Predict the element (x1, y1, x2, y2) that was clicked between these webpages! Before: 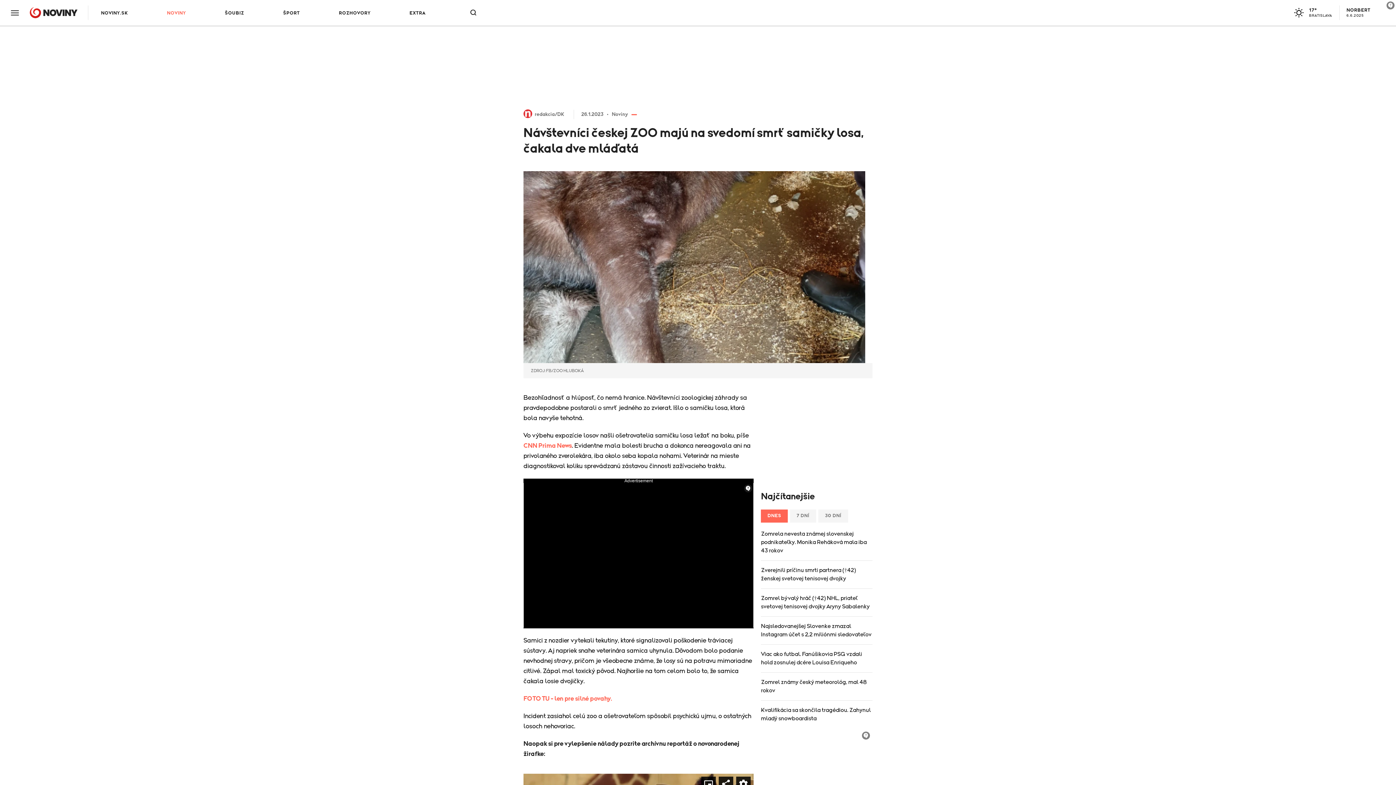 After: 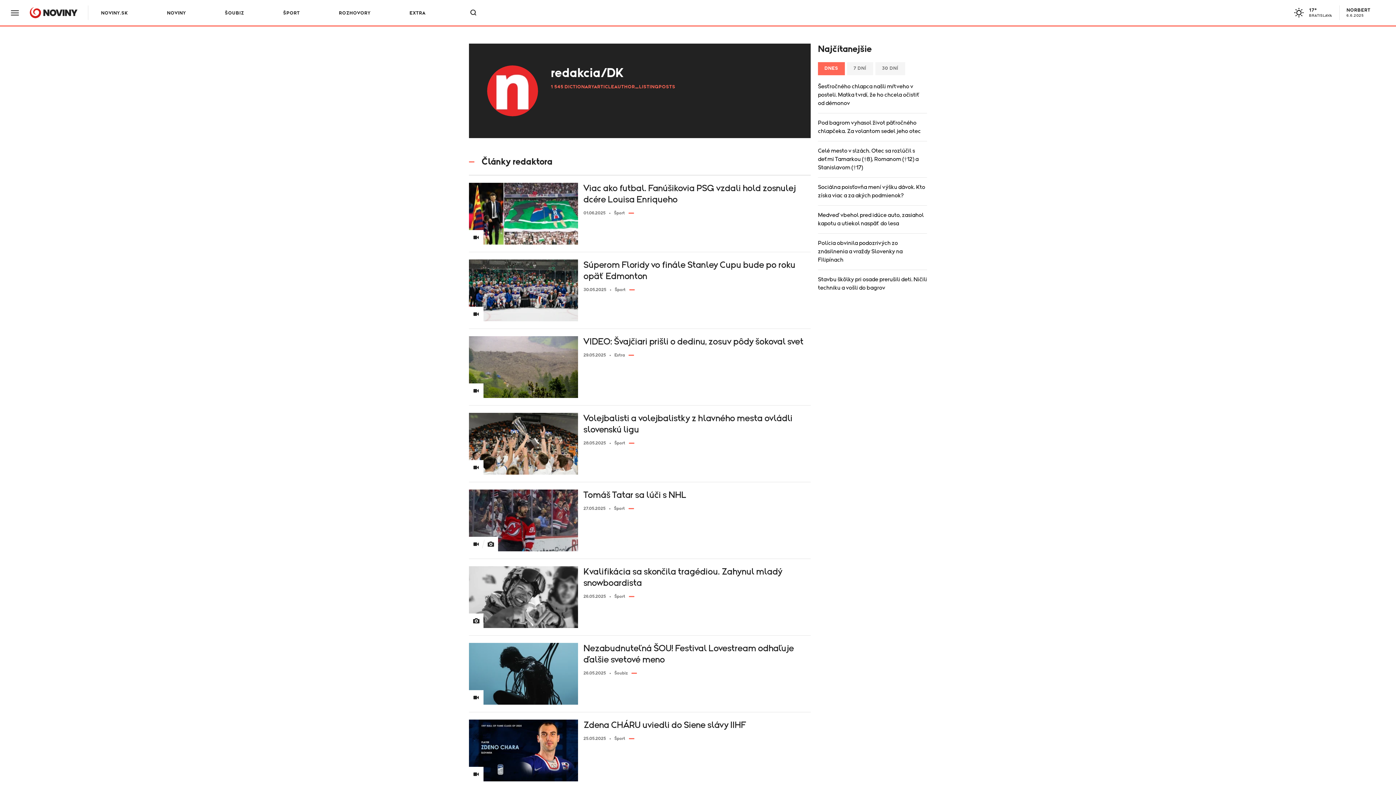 Action: bbox: (523, 110, 566, 118) label: redakcia/DK